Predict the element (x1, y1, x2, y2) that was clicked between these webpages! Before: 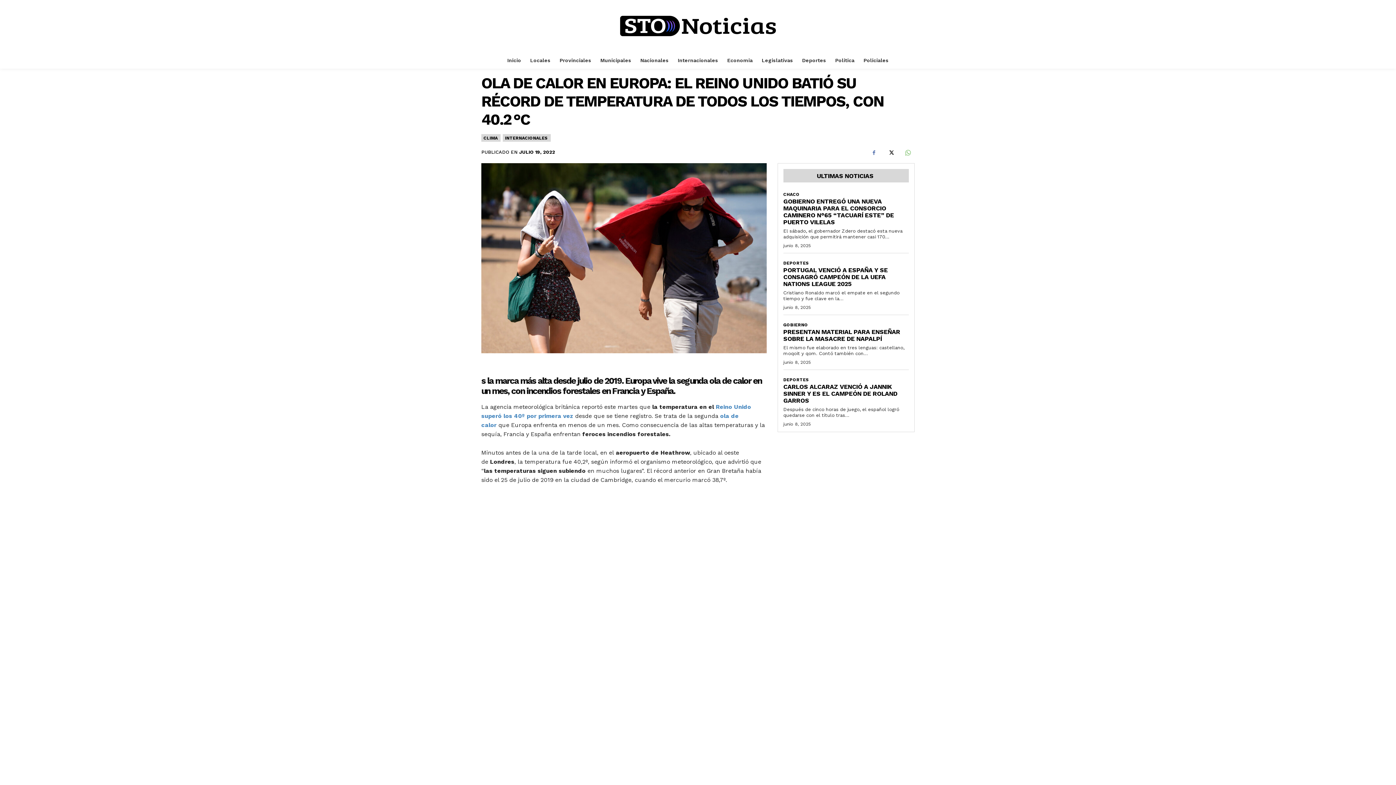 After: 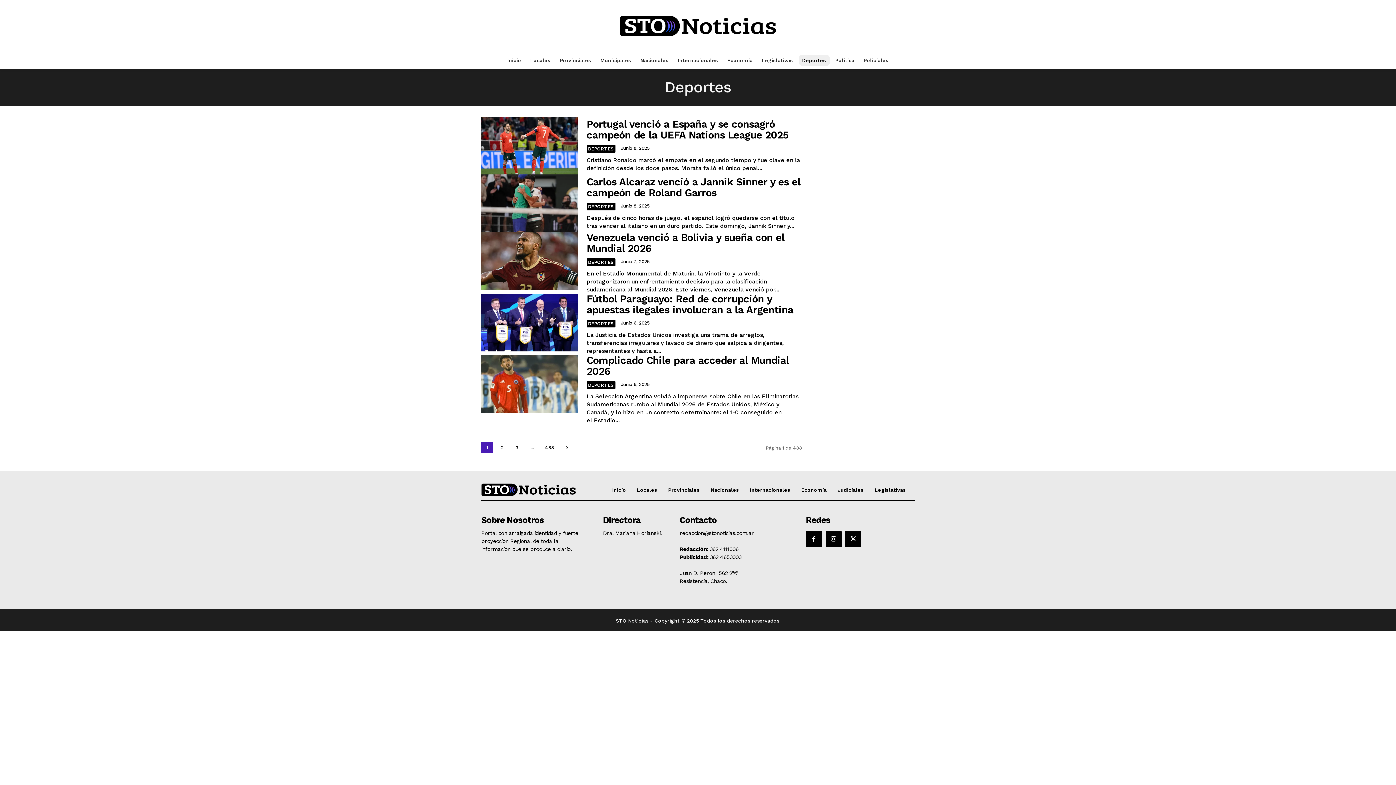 Action: label: DEPORTES bbox: (783, 377, 809, 382)